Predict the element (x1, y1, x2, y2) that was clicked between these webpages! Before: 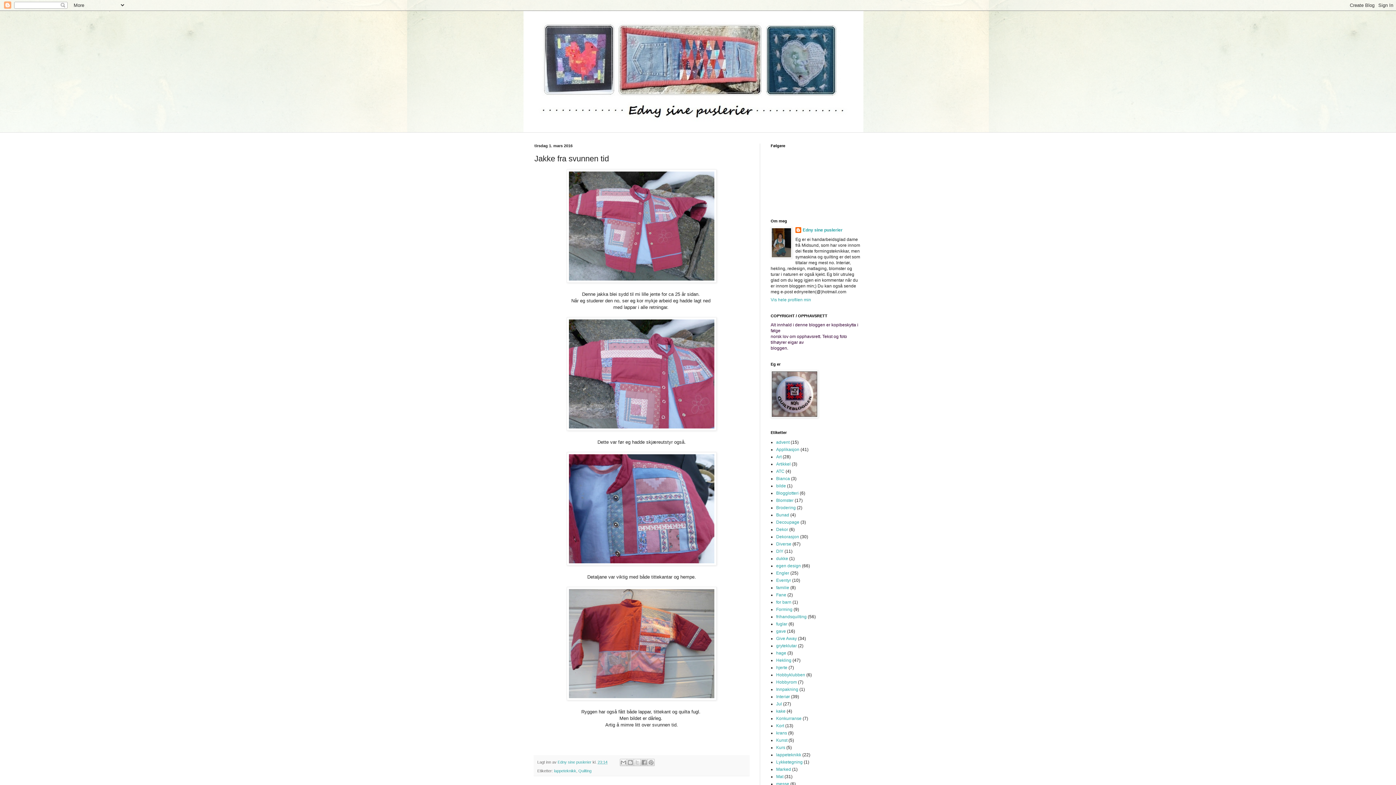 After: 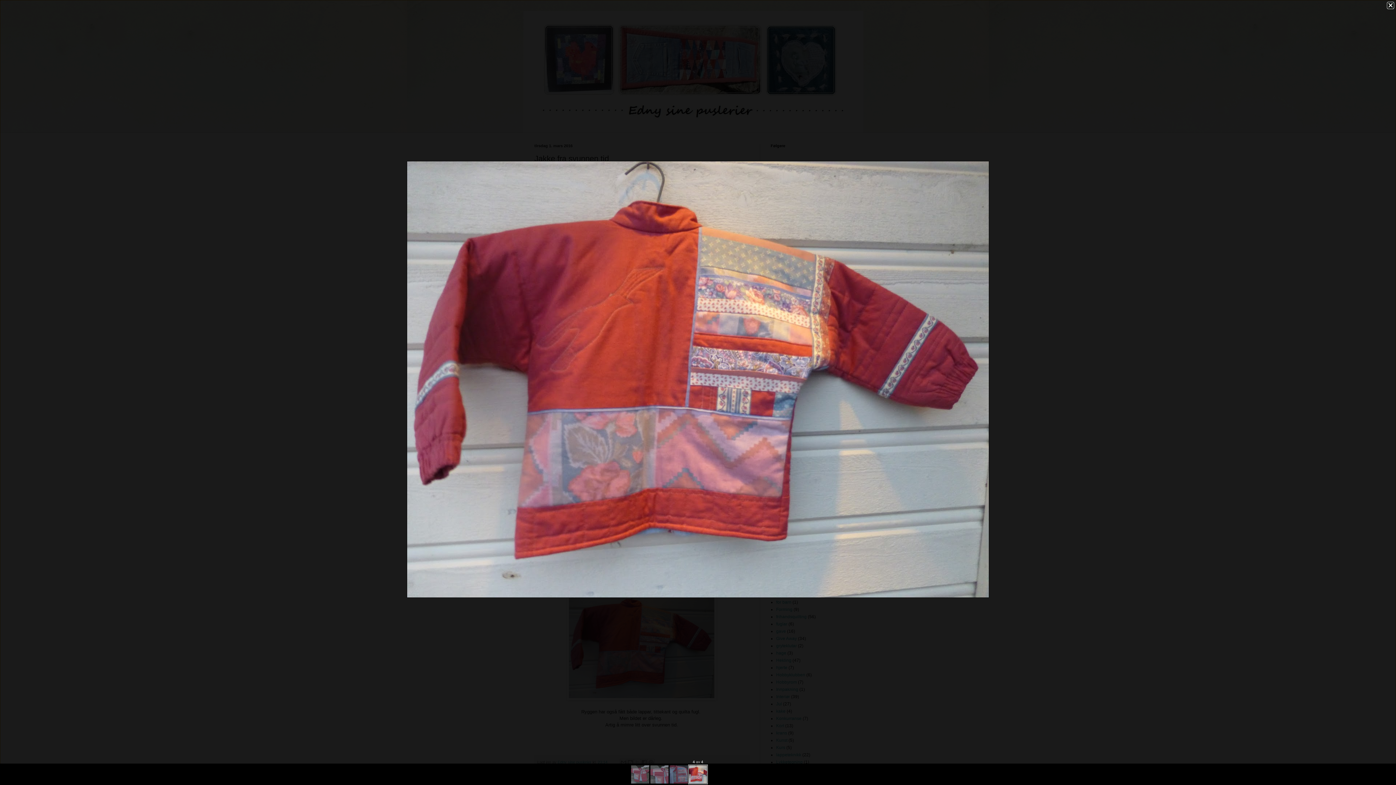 Action: bbox: (566, 696, 716, 701)